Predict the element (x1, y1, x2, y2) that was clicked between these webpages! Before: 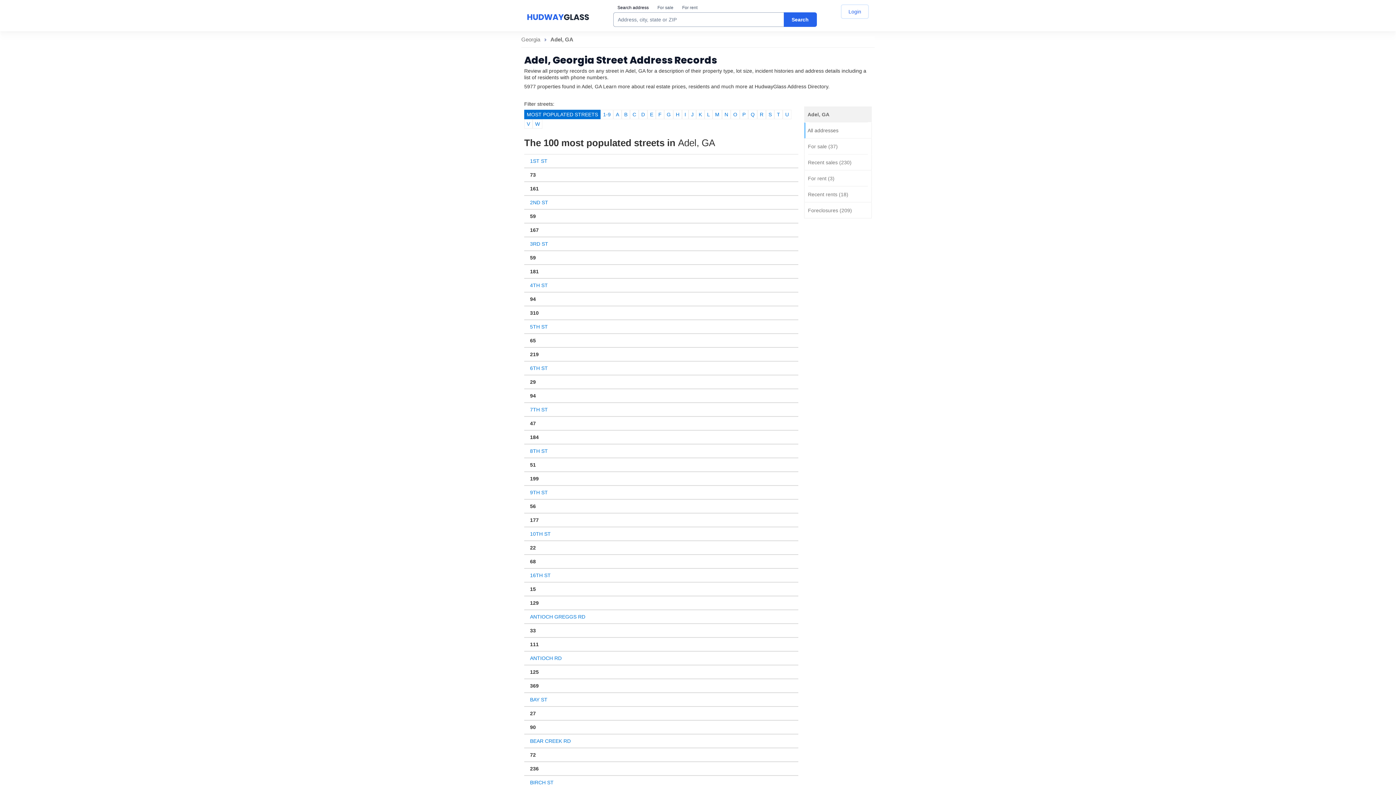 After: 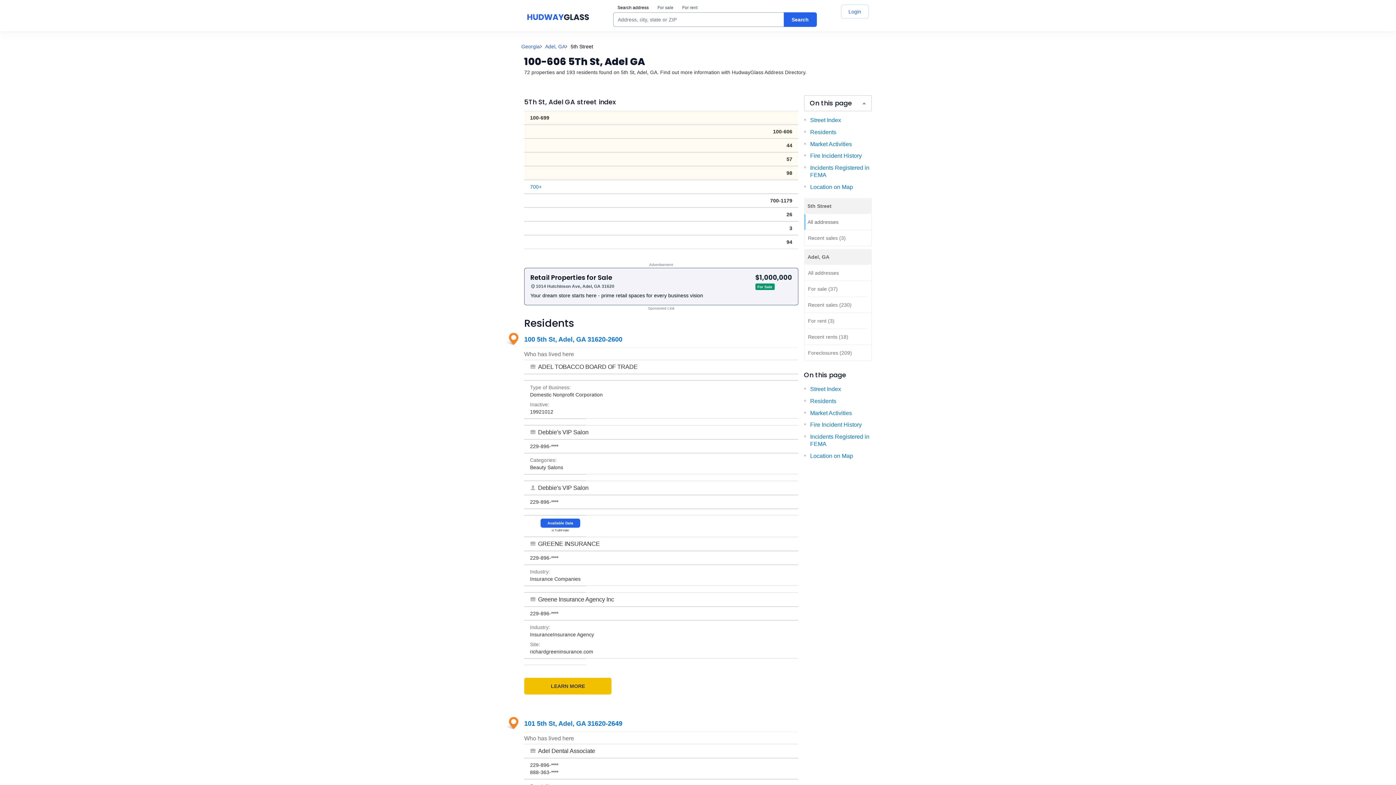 Action: bbox: (530, 324, 548, 329) label: 5TH ST